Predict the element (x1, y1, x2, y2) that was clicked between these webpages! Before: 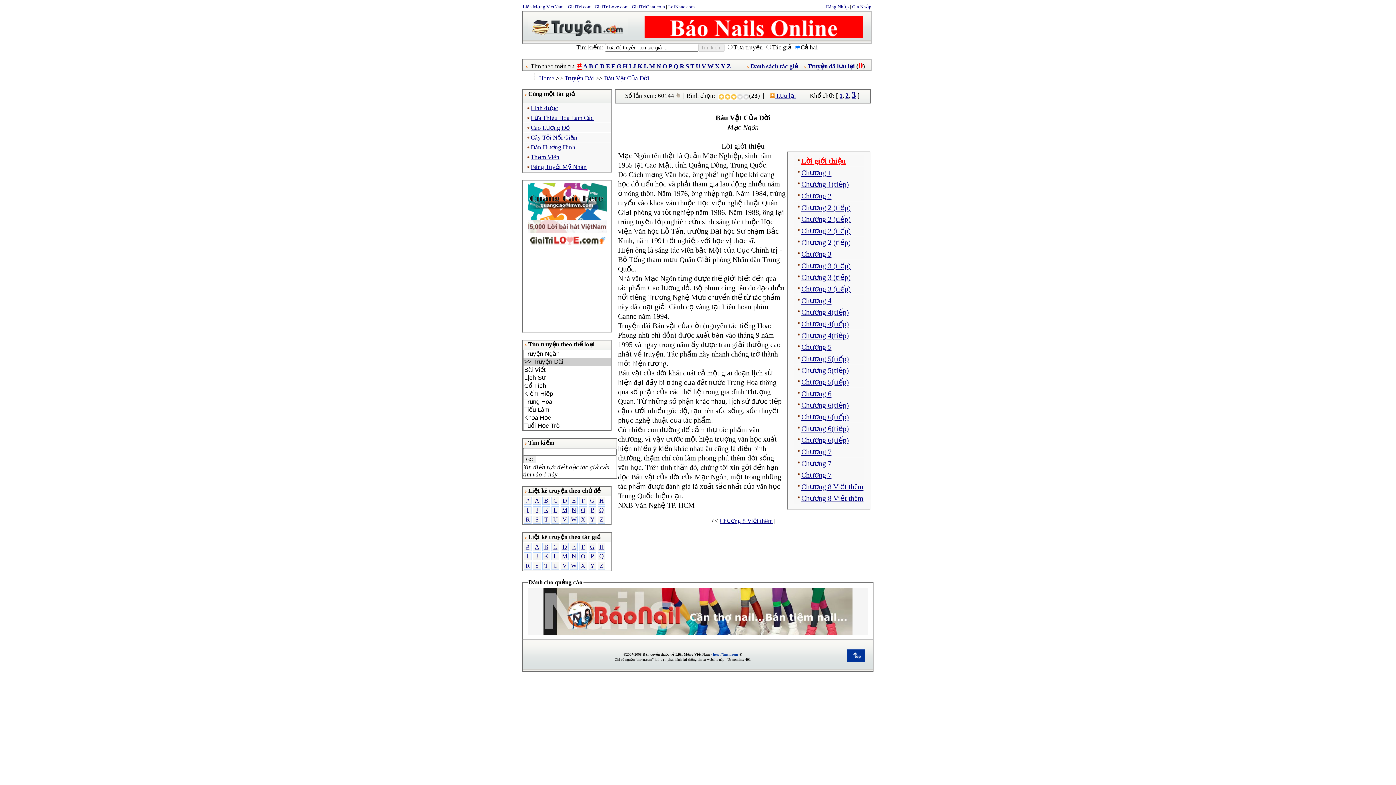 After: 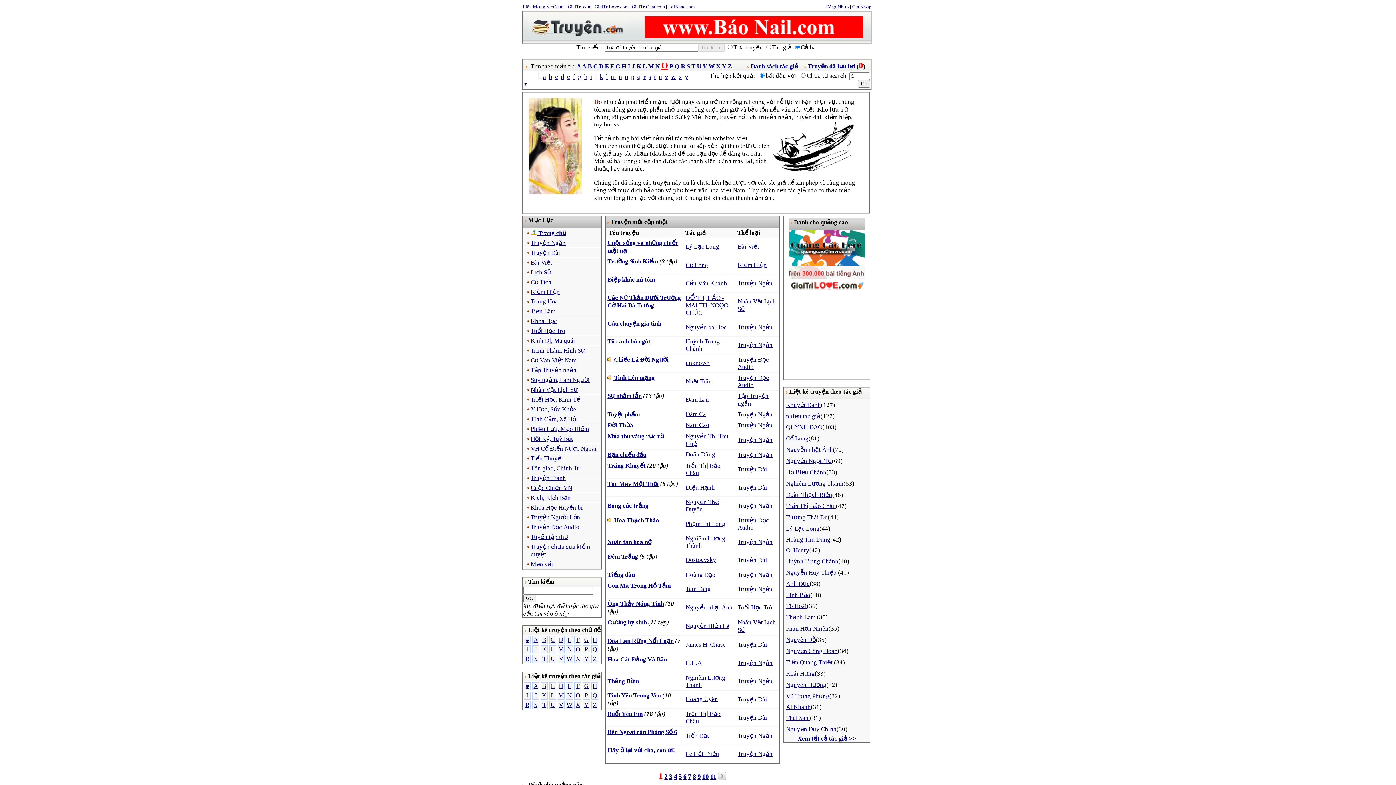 Action: label: O bbox: (581, 507, 585, 513)